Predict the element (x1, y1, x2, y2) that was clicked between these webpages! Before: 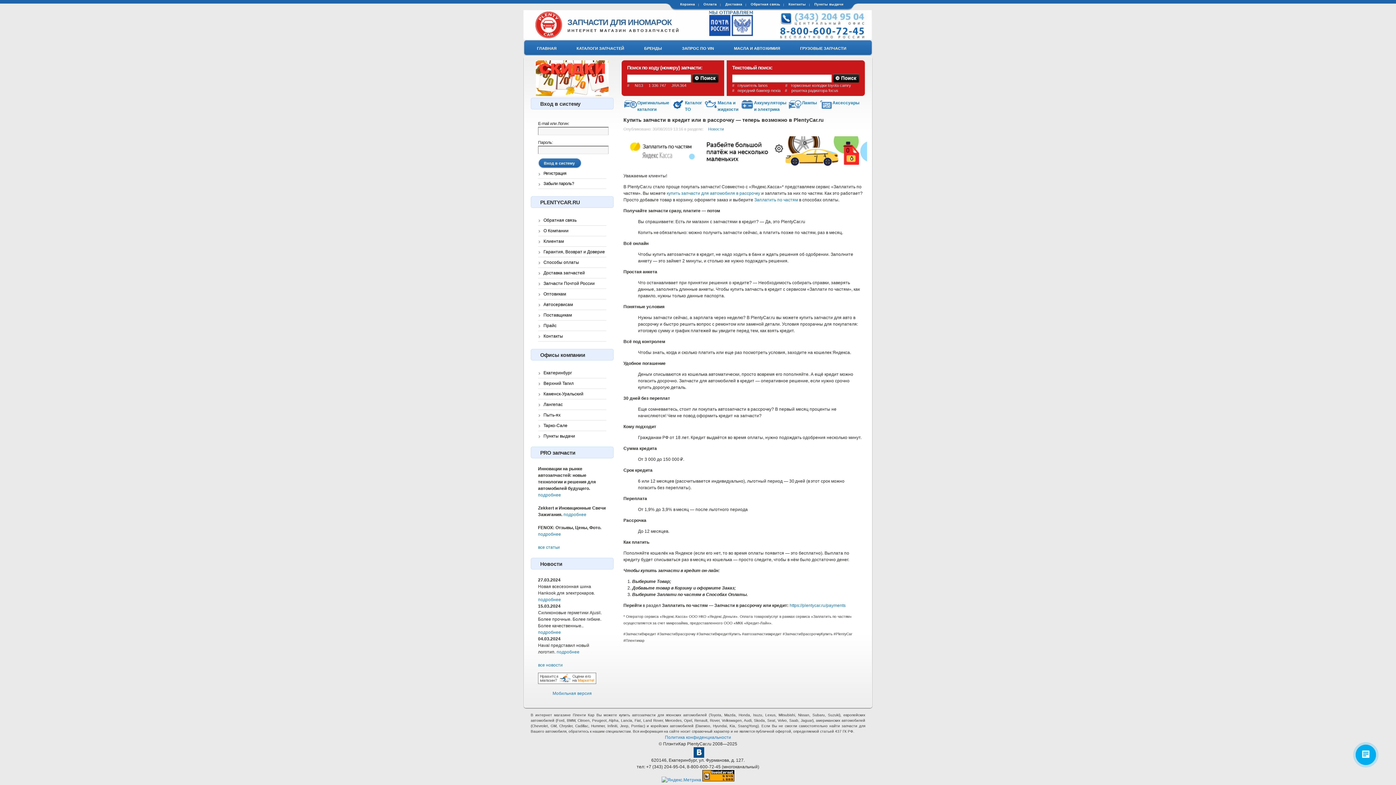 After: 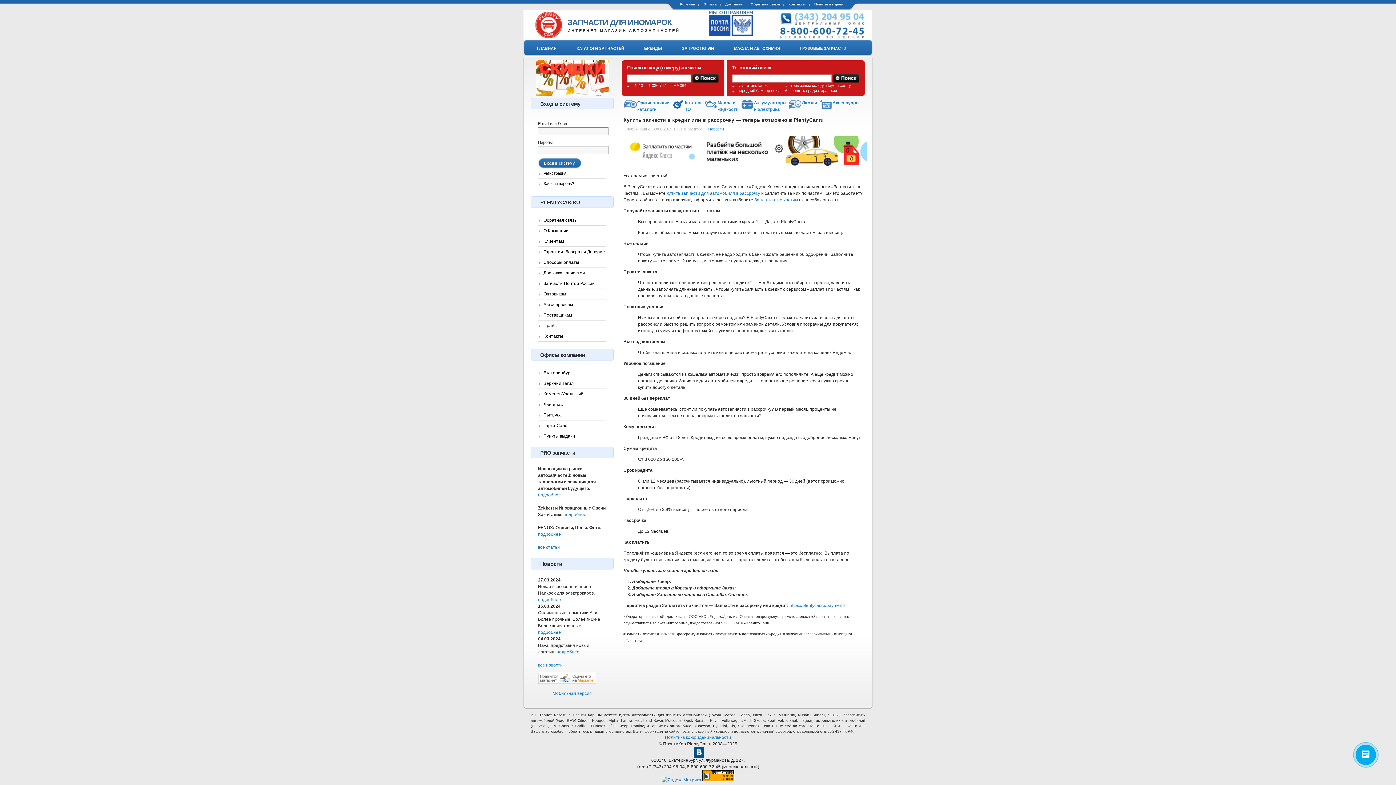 Action: bbox: (693, 747, 704, 758)